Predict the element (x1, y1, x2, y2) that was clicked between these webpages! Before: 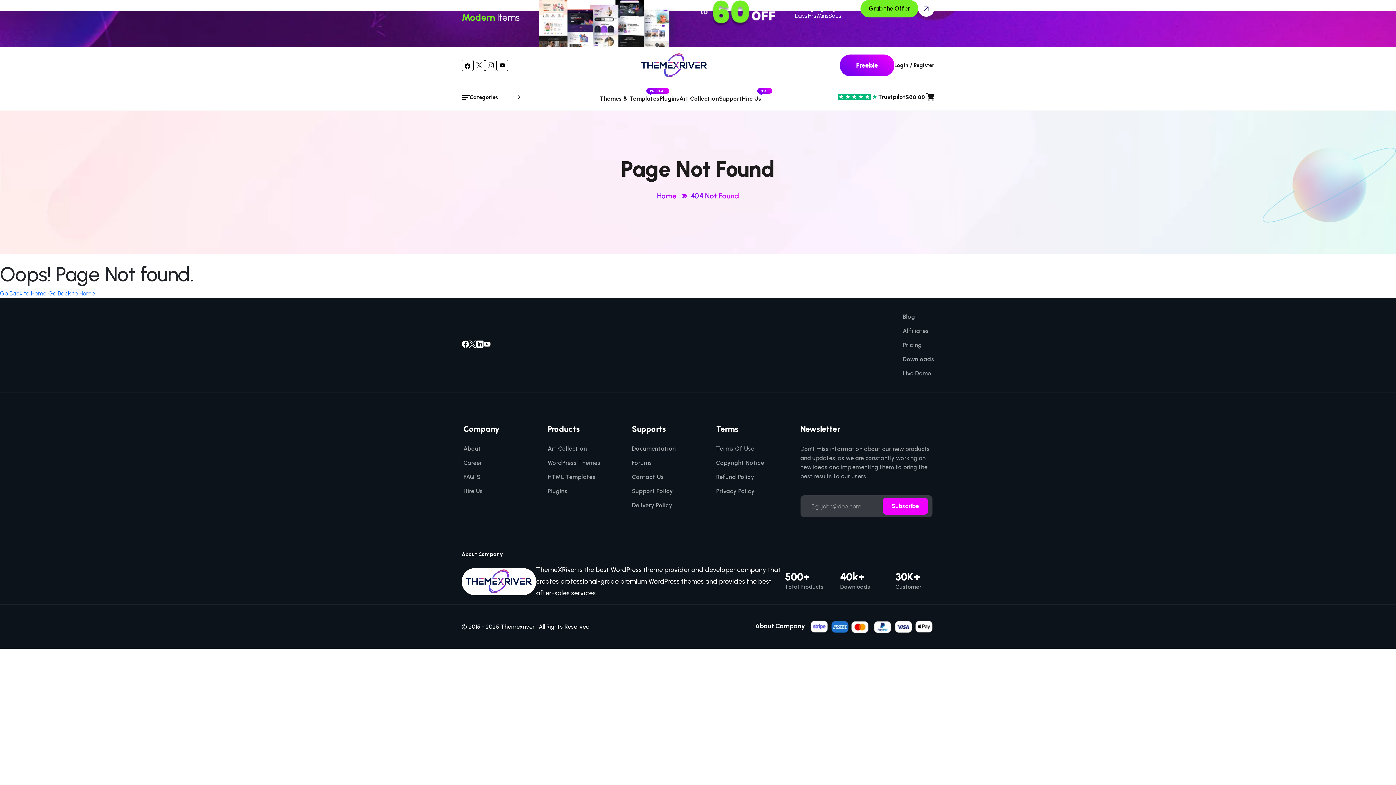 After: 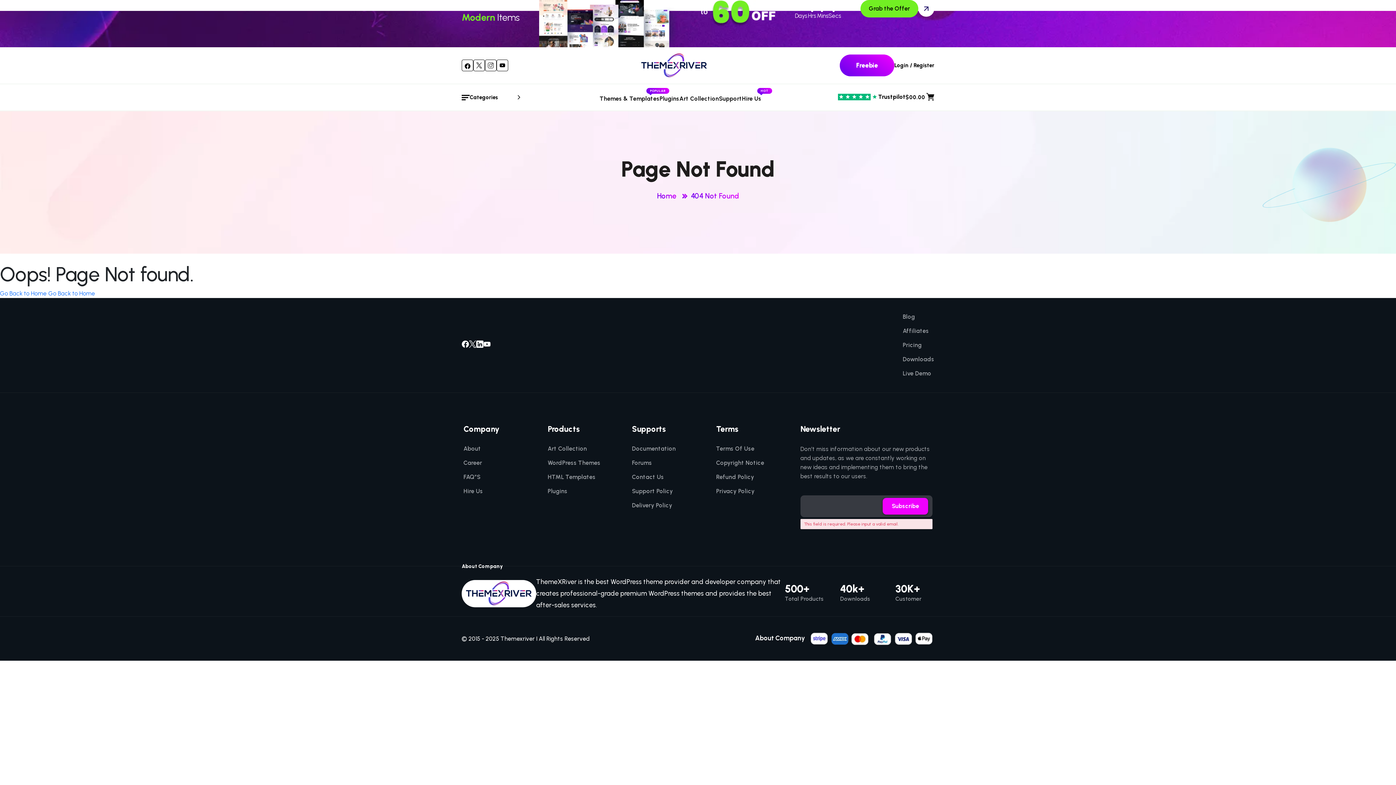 Action: bbox: (882, 498, 928, 514) label: Subscribe